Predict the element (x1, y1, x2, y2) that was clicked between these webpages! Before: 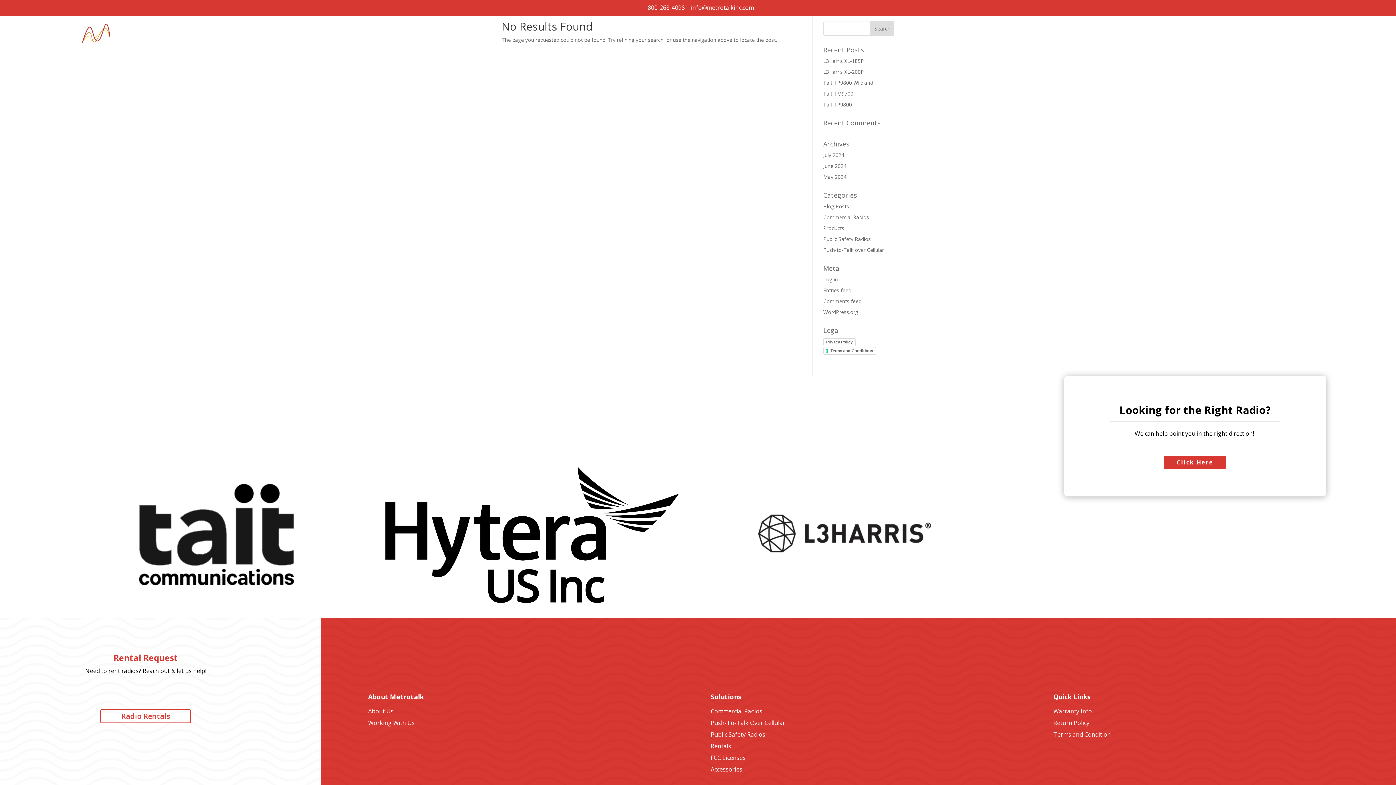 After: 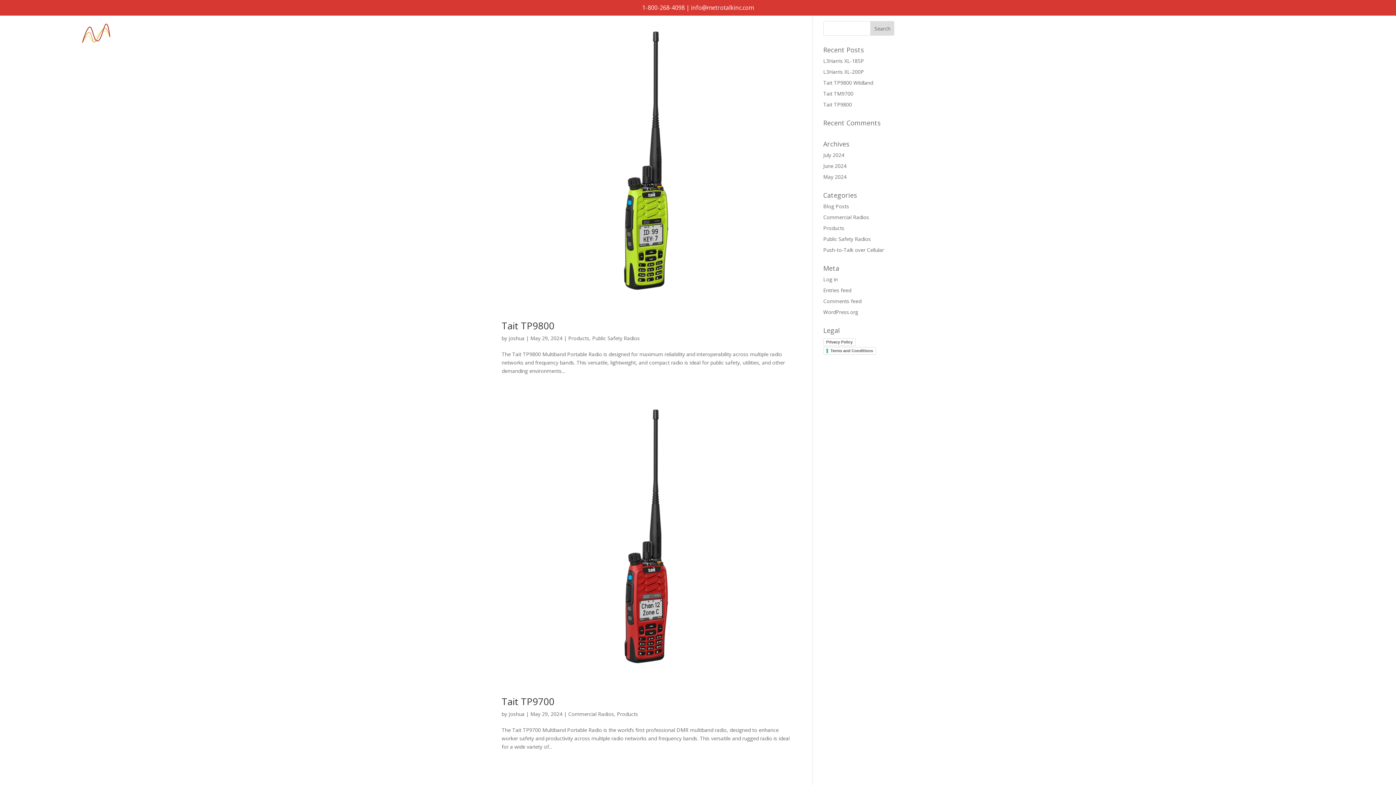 Action: bbox: (823, 173, 846, 180) label: May 2024